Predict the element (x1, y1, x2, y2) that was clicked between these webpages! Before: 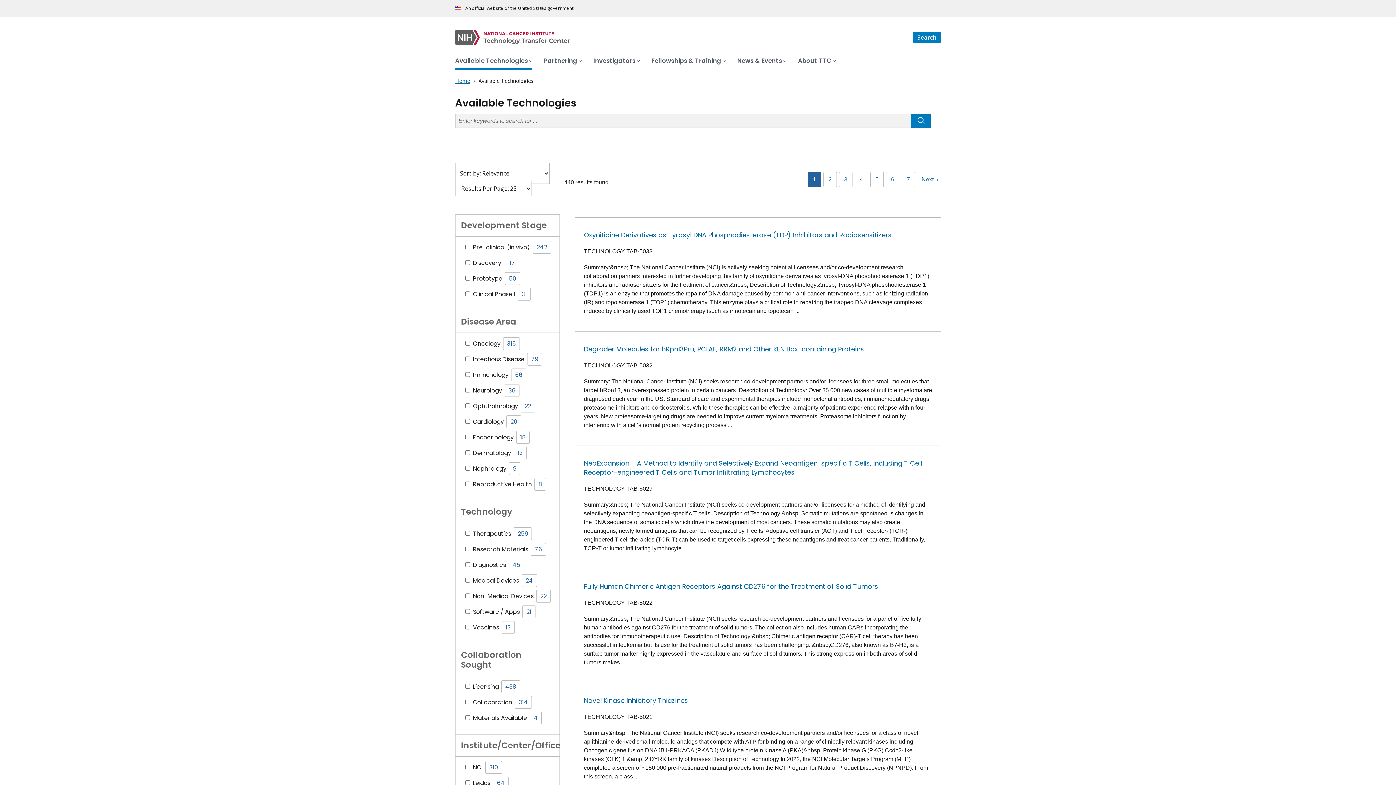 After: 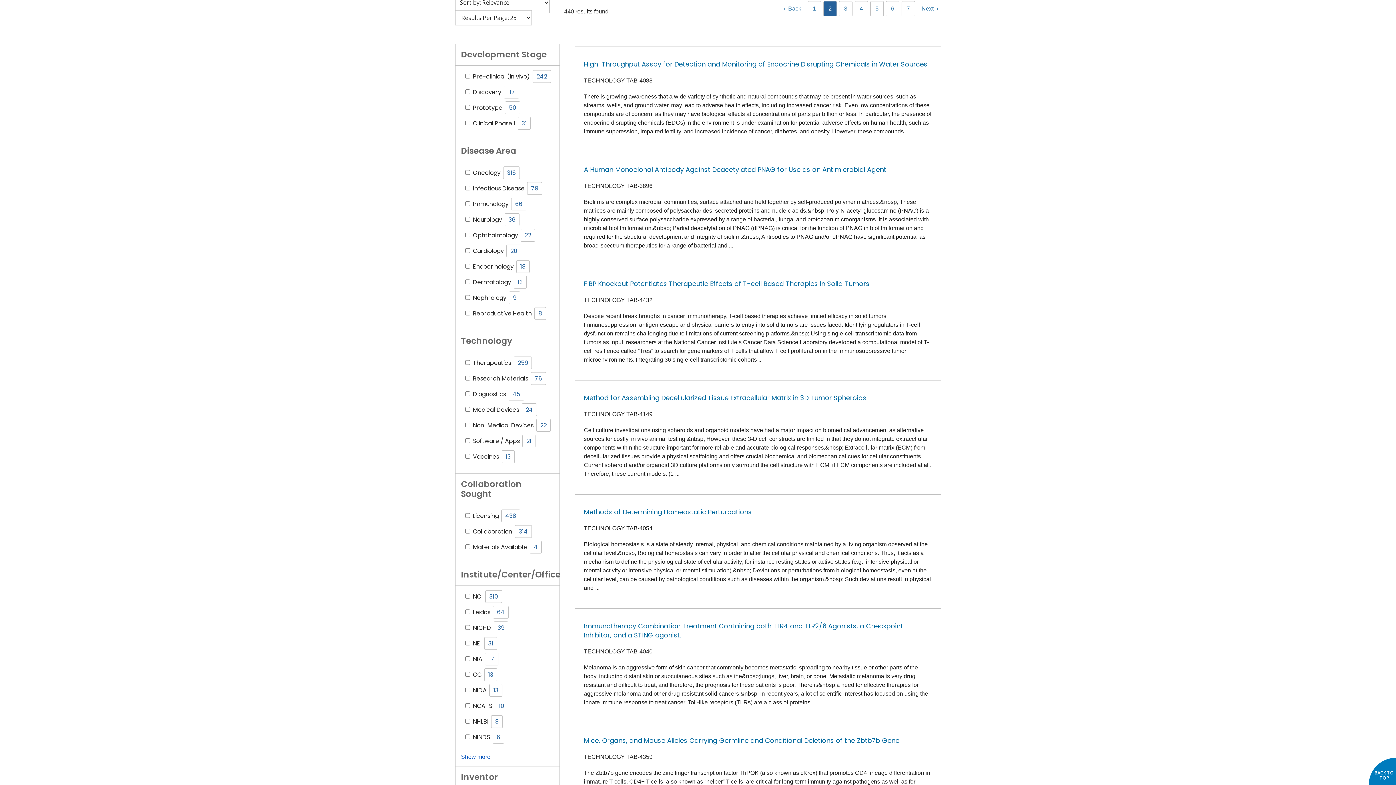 Action: label: Next bbox: (919, 174, 940, 185)